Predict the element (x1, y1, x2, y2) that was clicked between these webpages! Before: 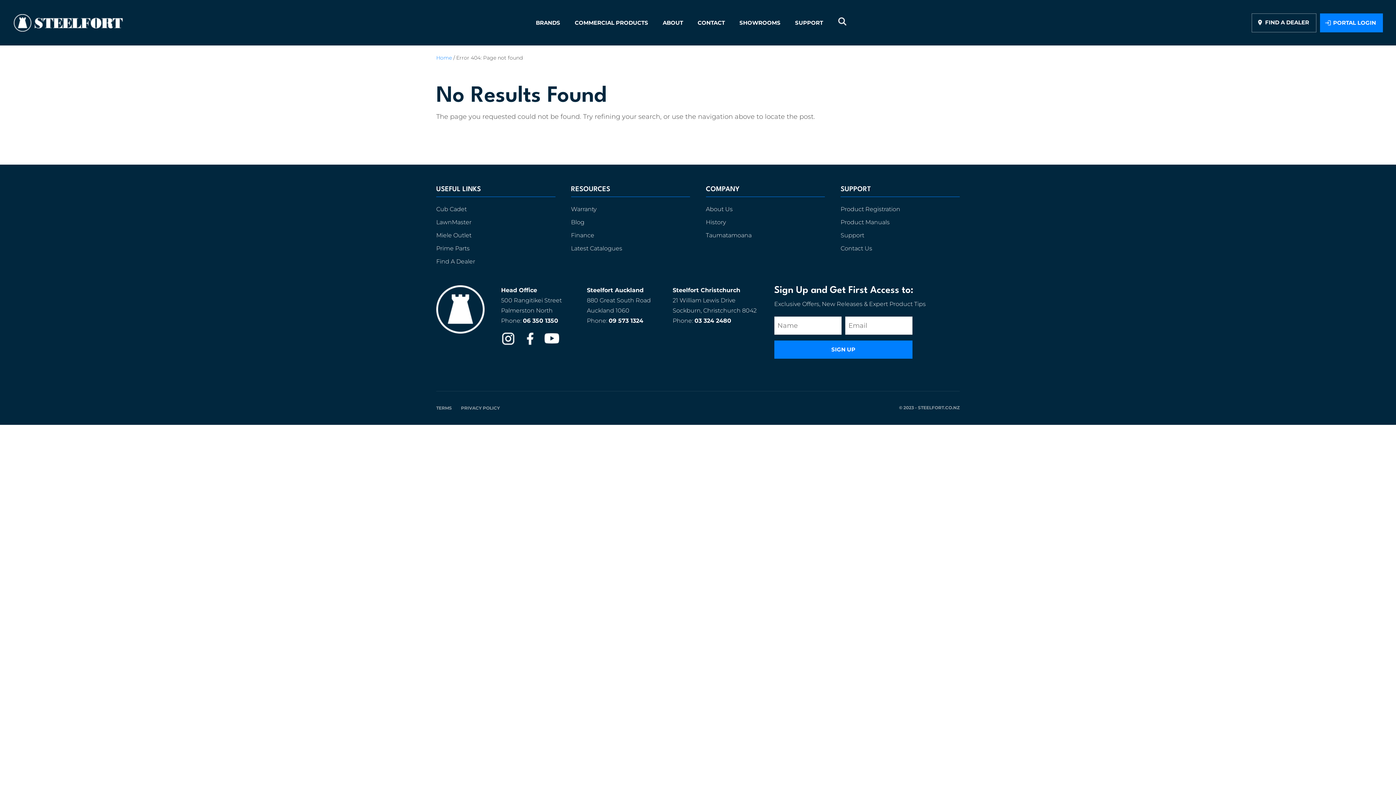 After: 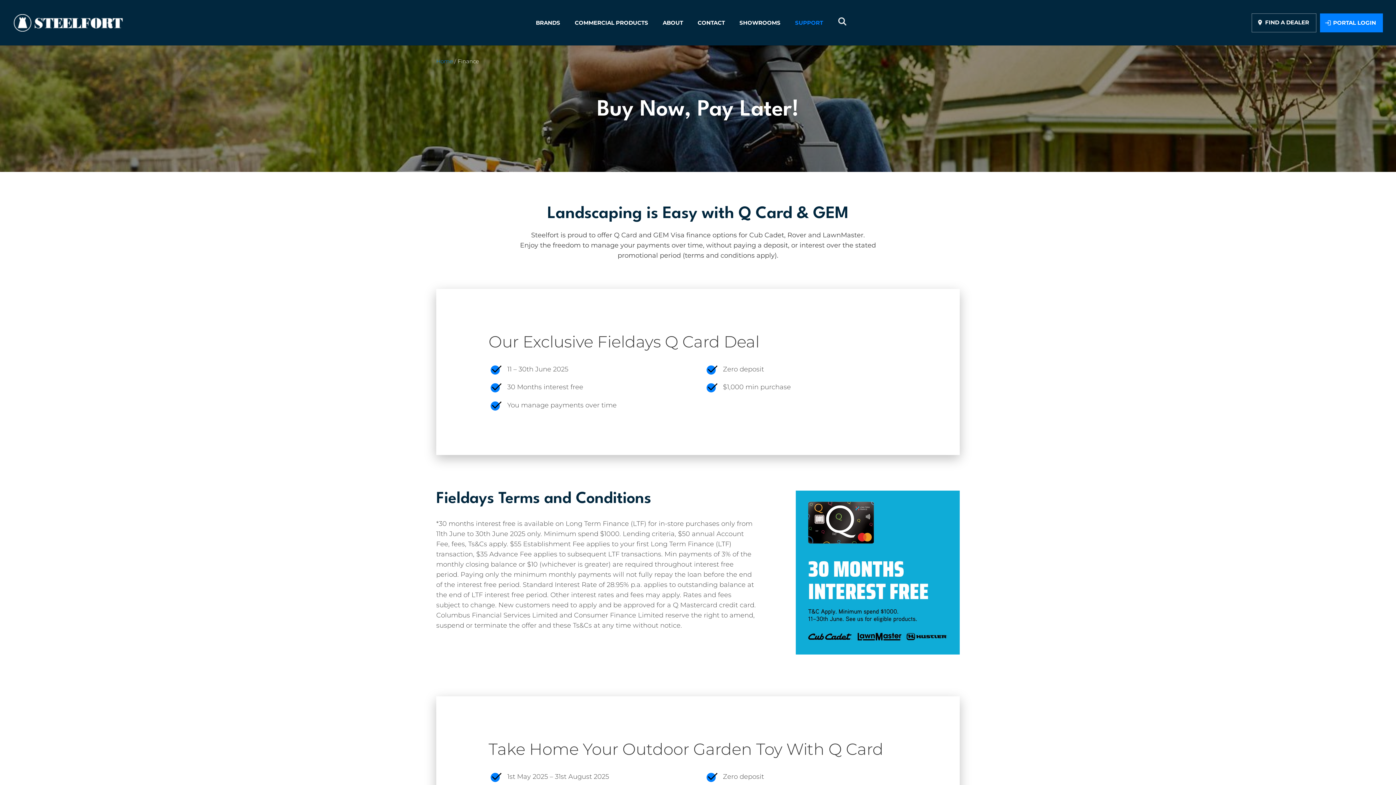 Action: bbox: (571, 231, 594, 238) label: Finance